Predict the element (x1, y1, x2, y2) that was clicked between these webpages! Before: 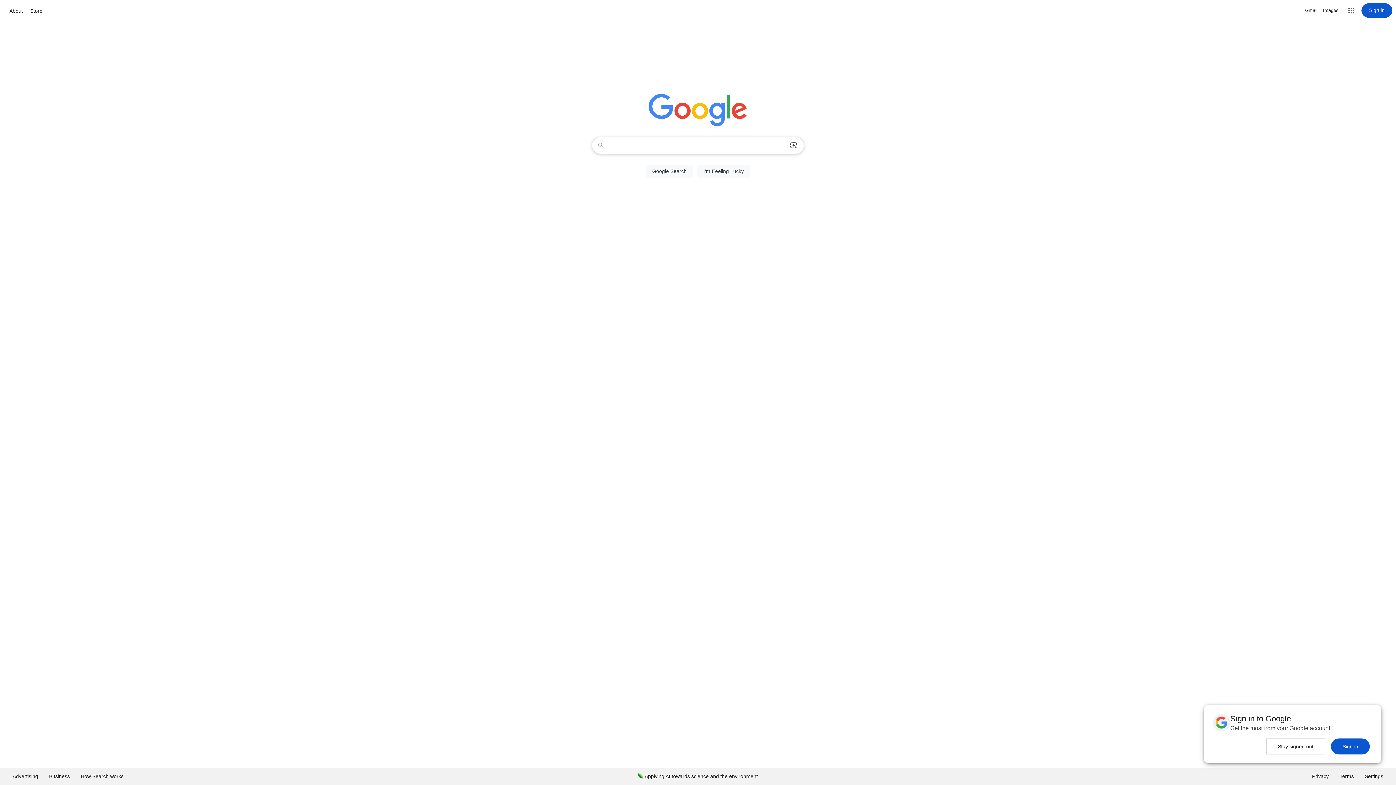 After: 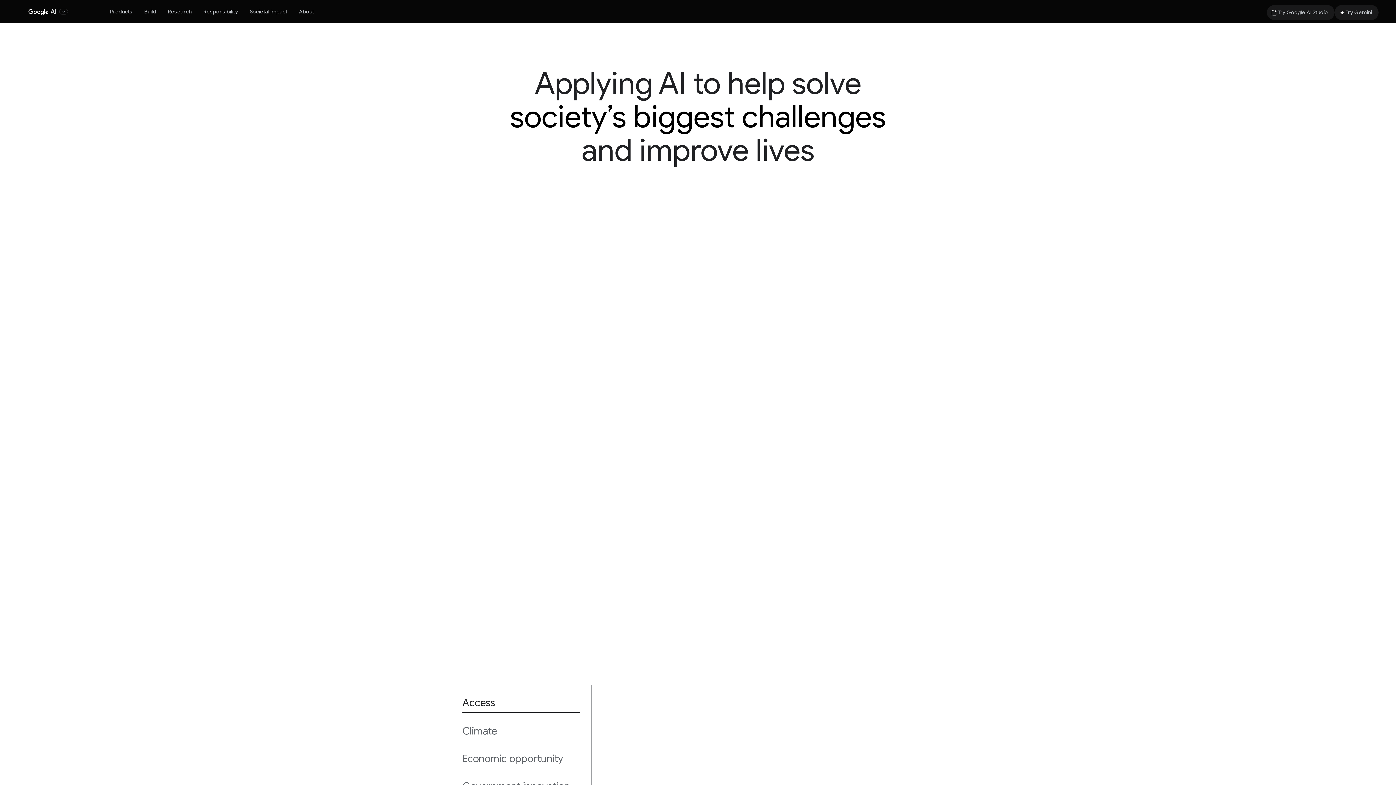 Action: bbox: (632, 768, 763, 785) label: Applying AI towards science and the environment